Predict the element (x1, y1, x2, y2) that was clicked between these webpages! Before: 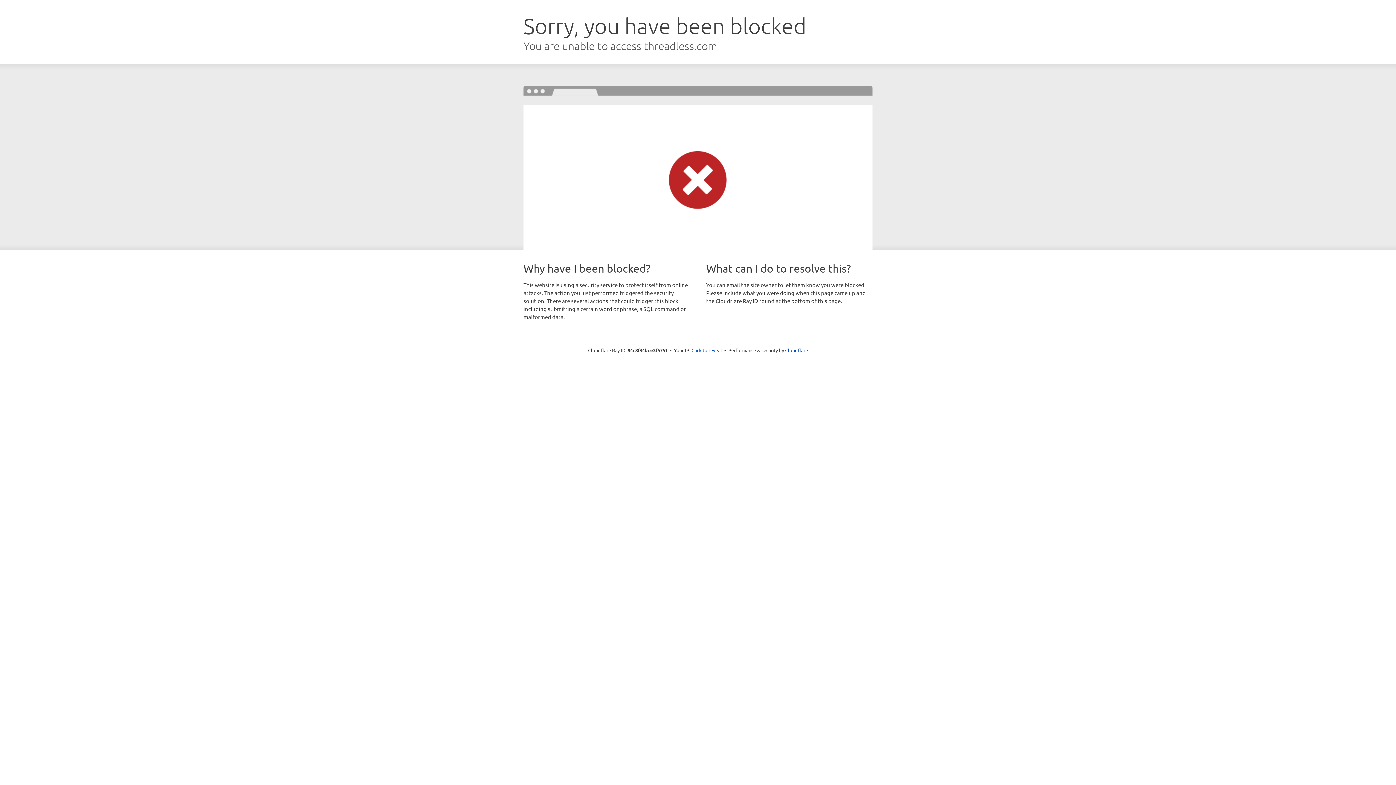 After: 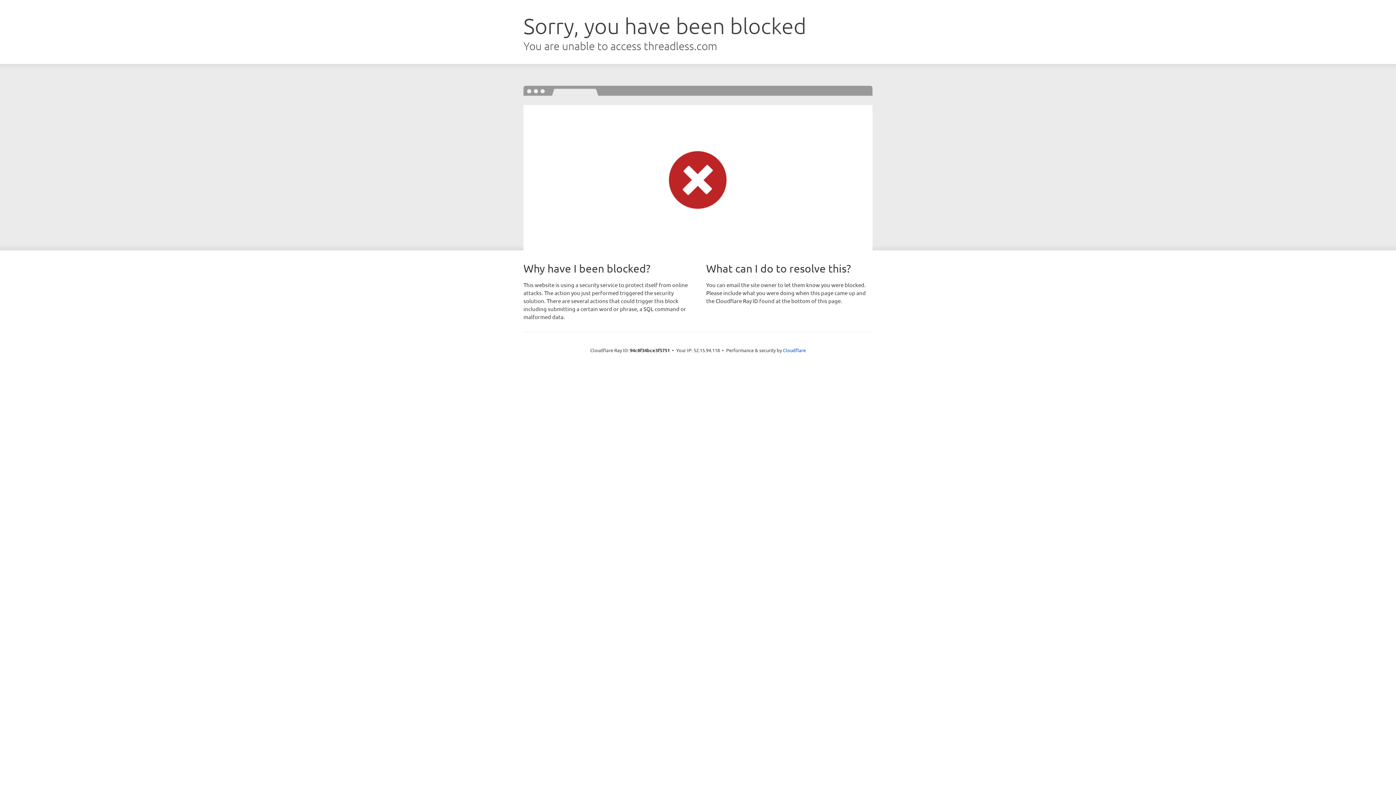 Action: bbox: (691, 346, 722, 353) label: Click to reveal